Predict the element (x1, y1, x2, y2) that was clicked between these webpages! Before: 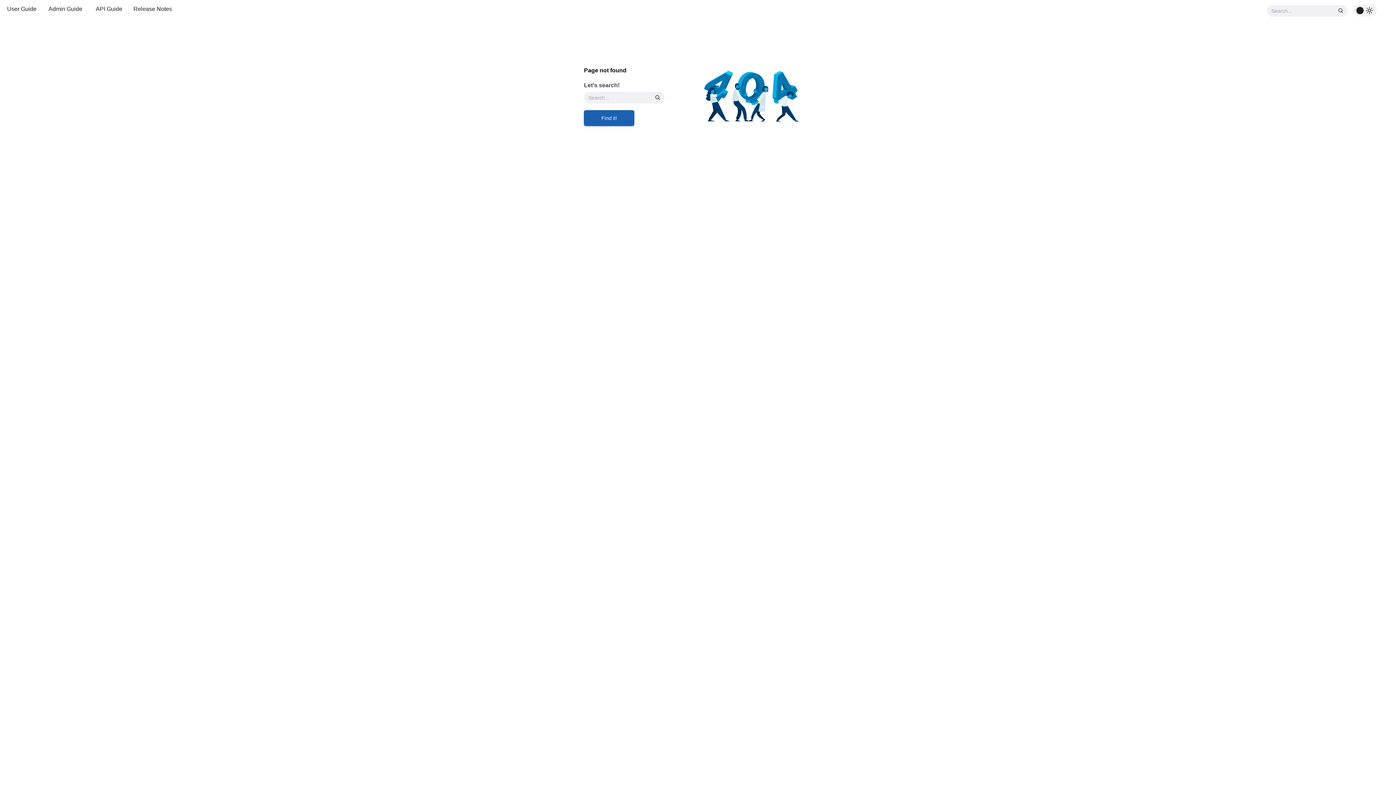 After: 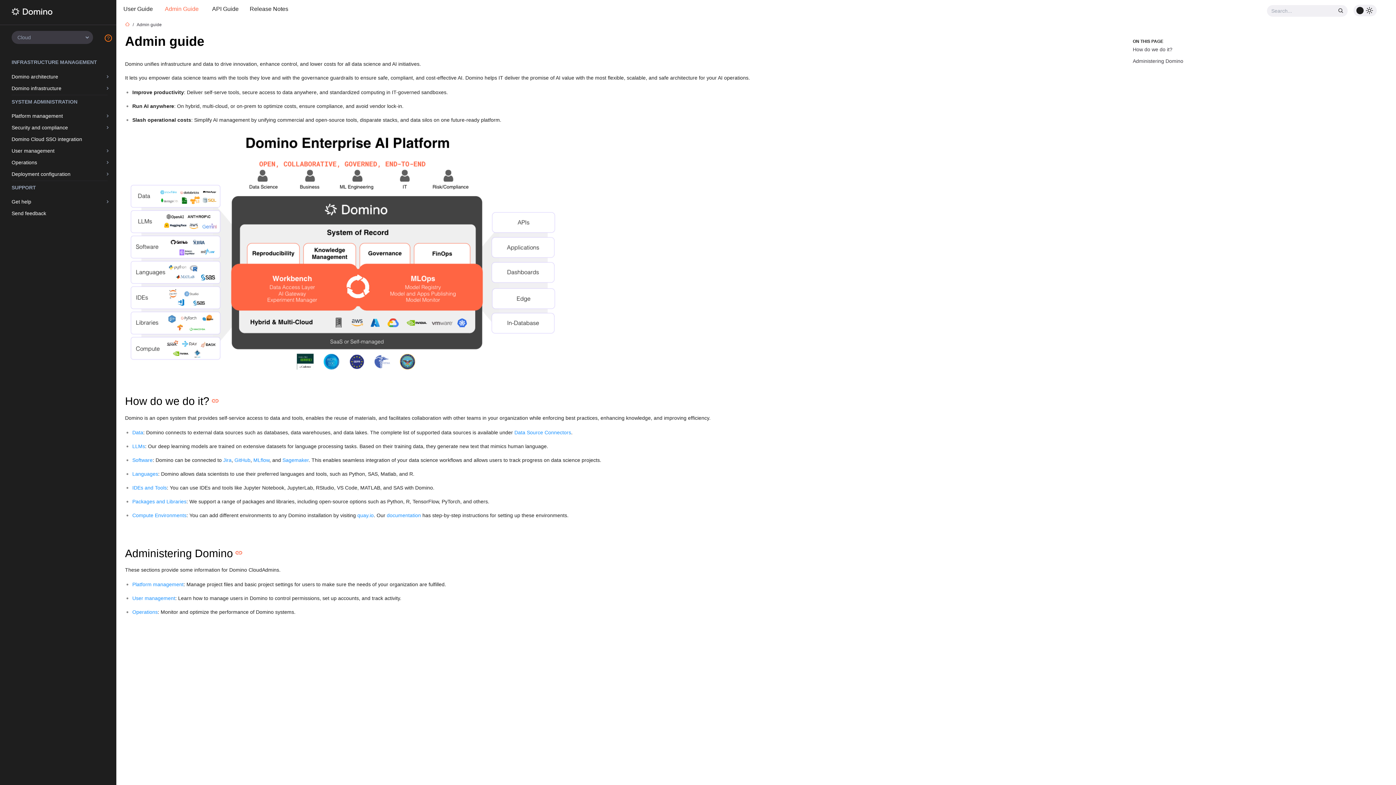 Action: bbox: (45, 1, 85, 16) label: Admin Guide